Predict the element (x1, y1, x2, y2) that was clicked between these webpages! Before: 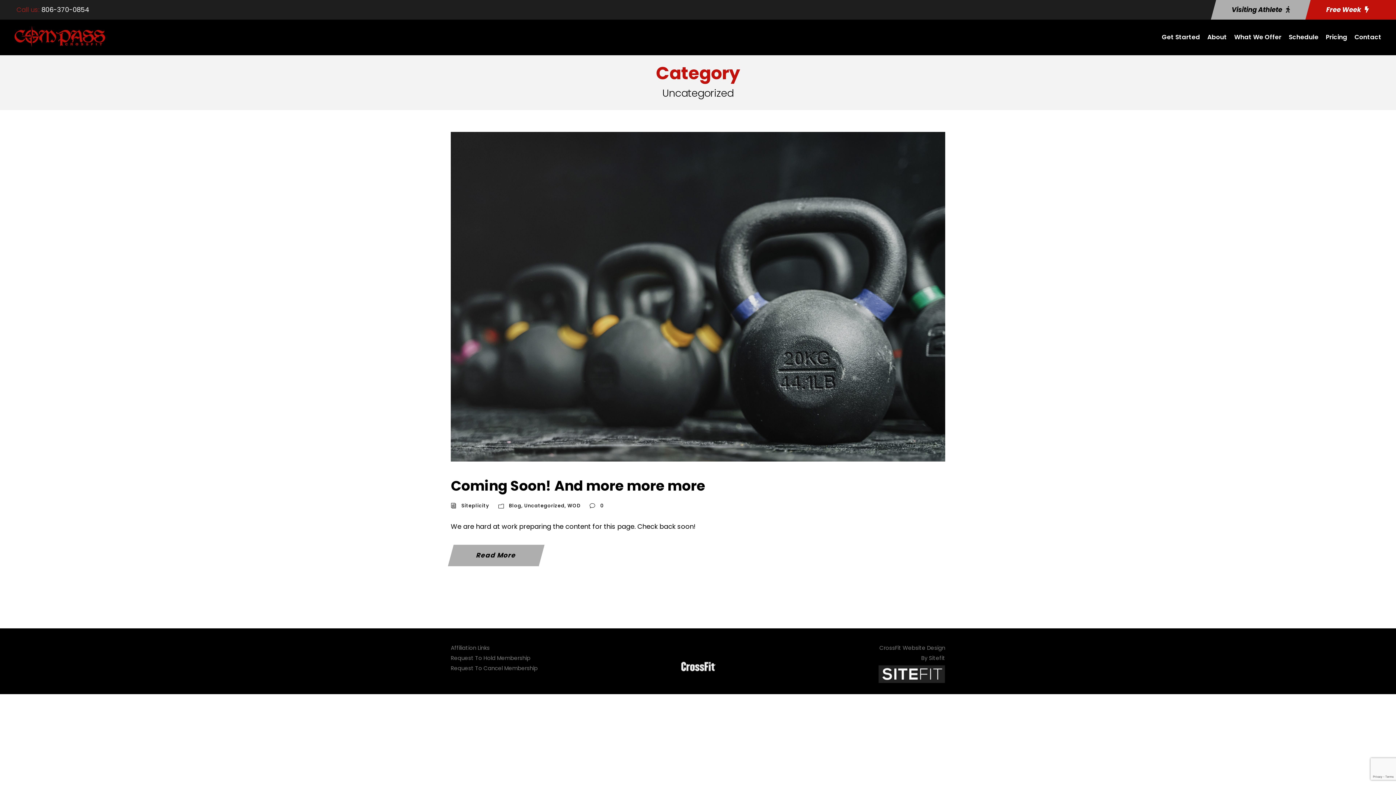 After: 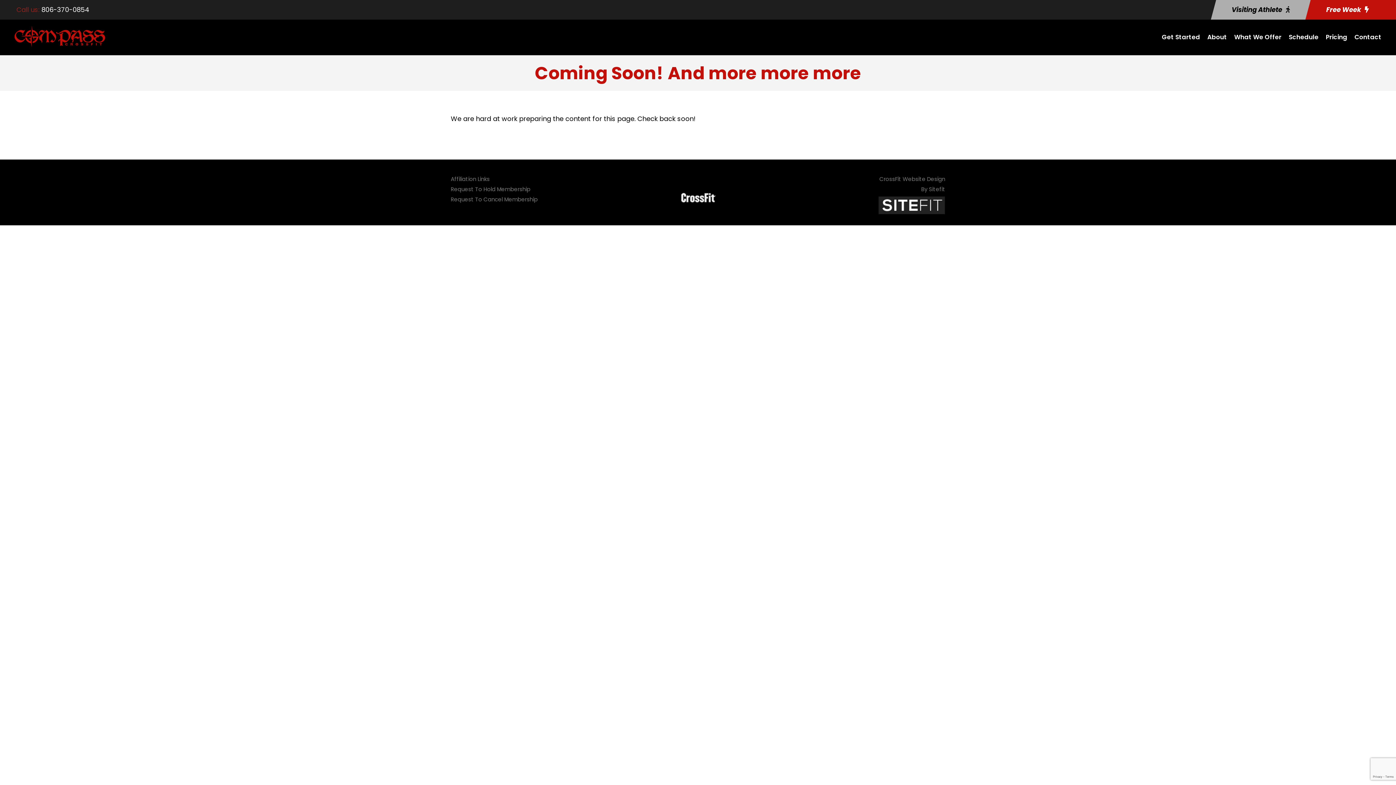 Action: label: 0 bbox: (600, 502, 604, 509)